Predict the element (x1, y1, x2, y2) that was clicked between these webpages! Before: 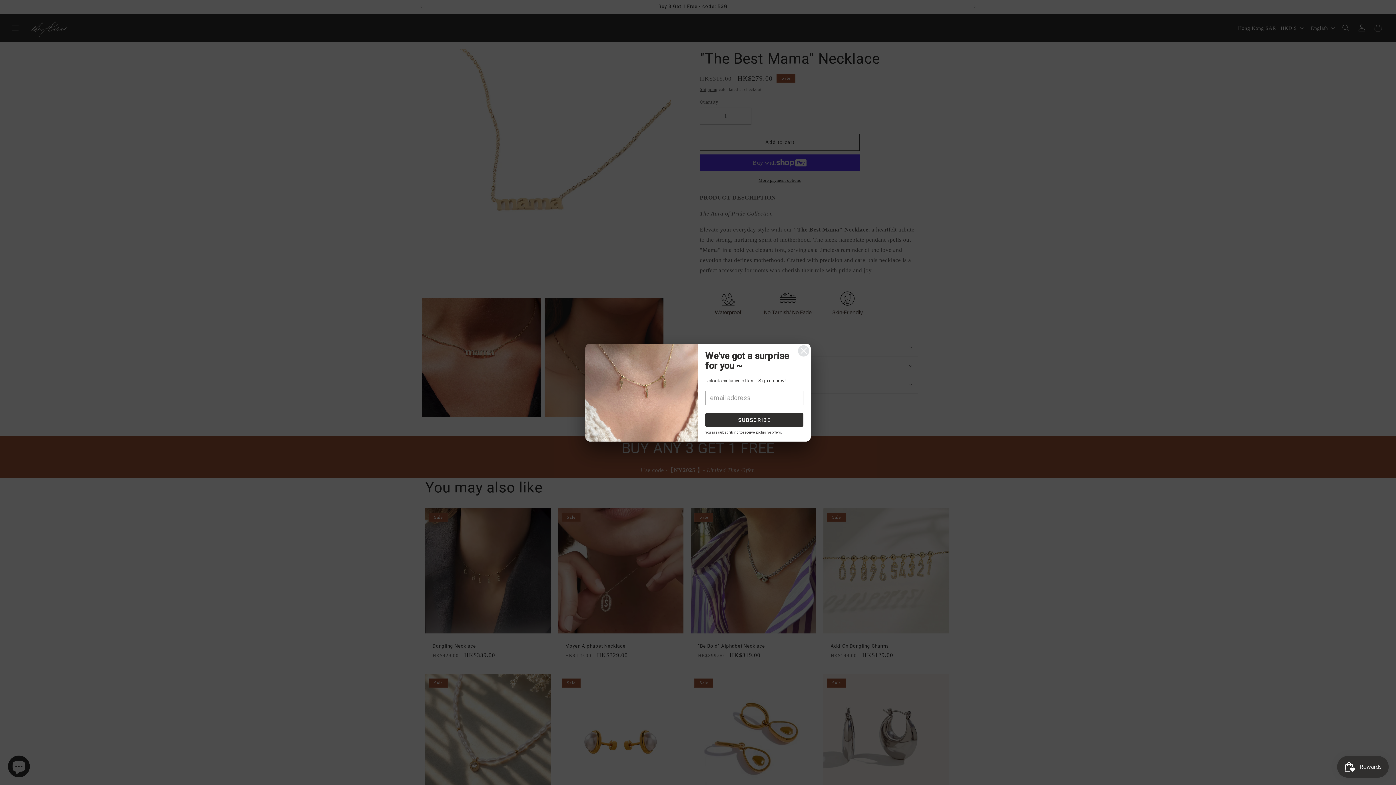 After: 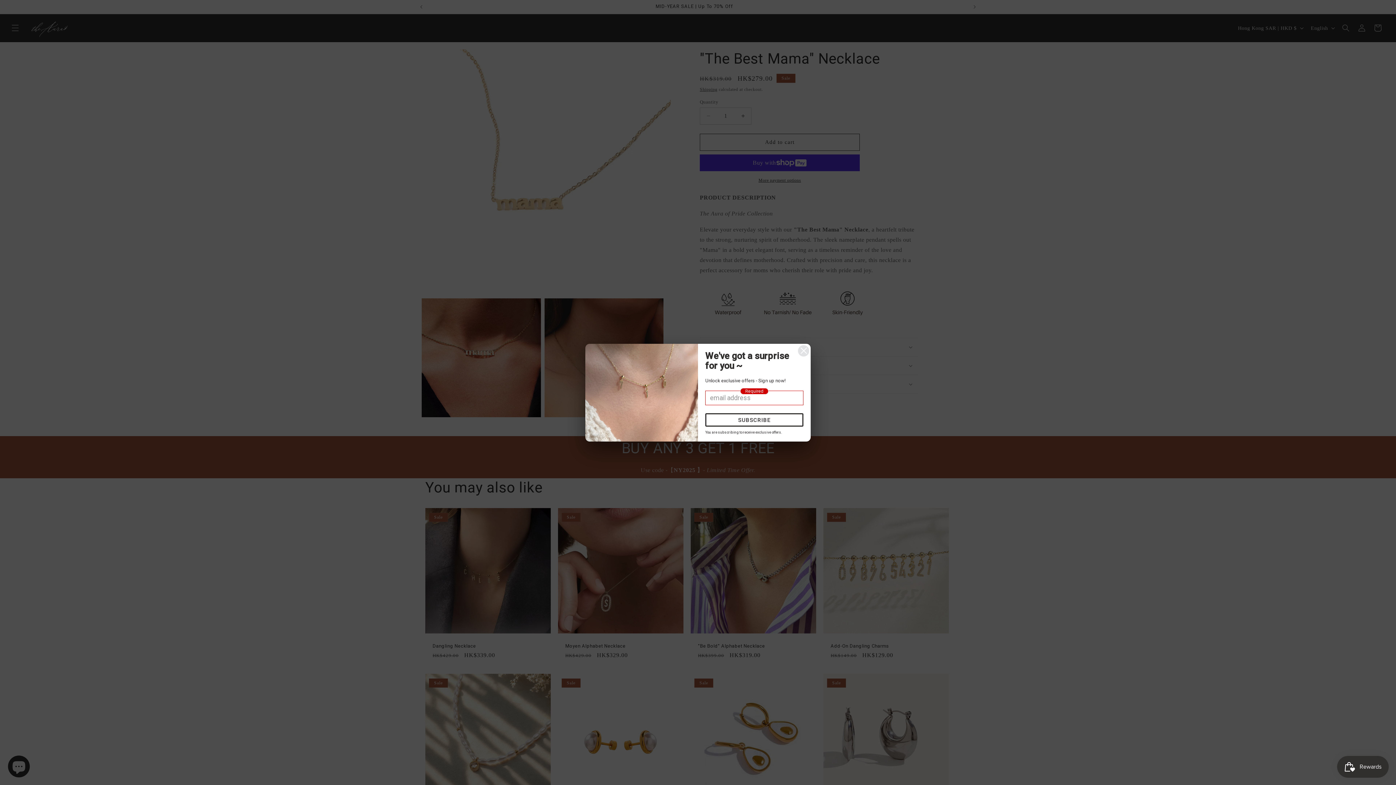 Action: label: SUBSCRIBE bbox: (705, 413, 803, 426)